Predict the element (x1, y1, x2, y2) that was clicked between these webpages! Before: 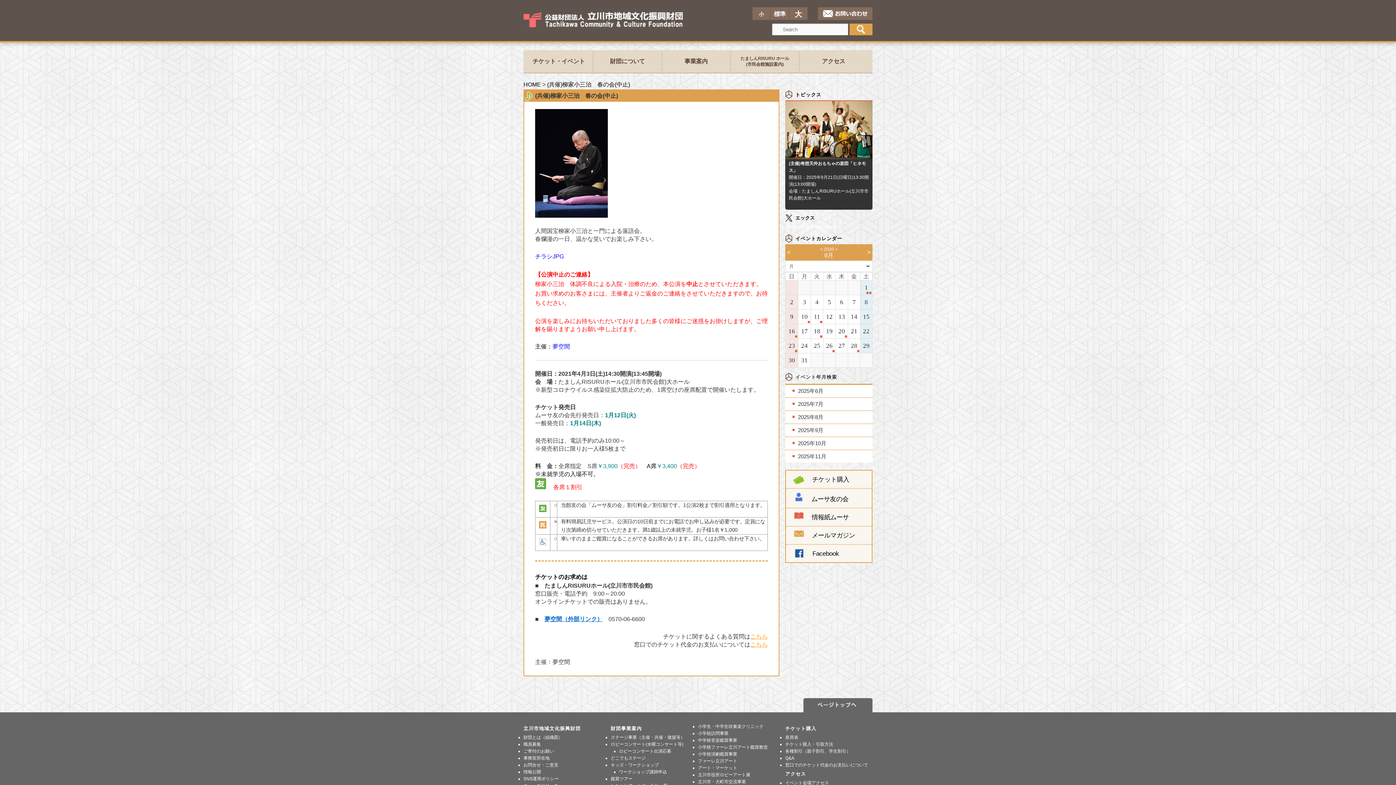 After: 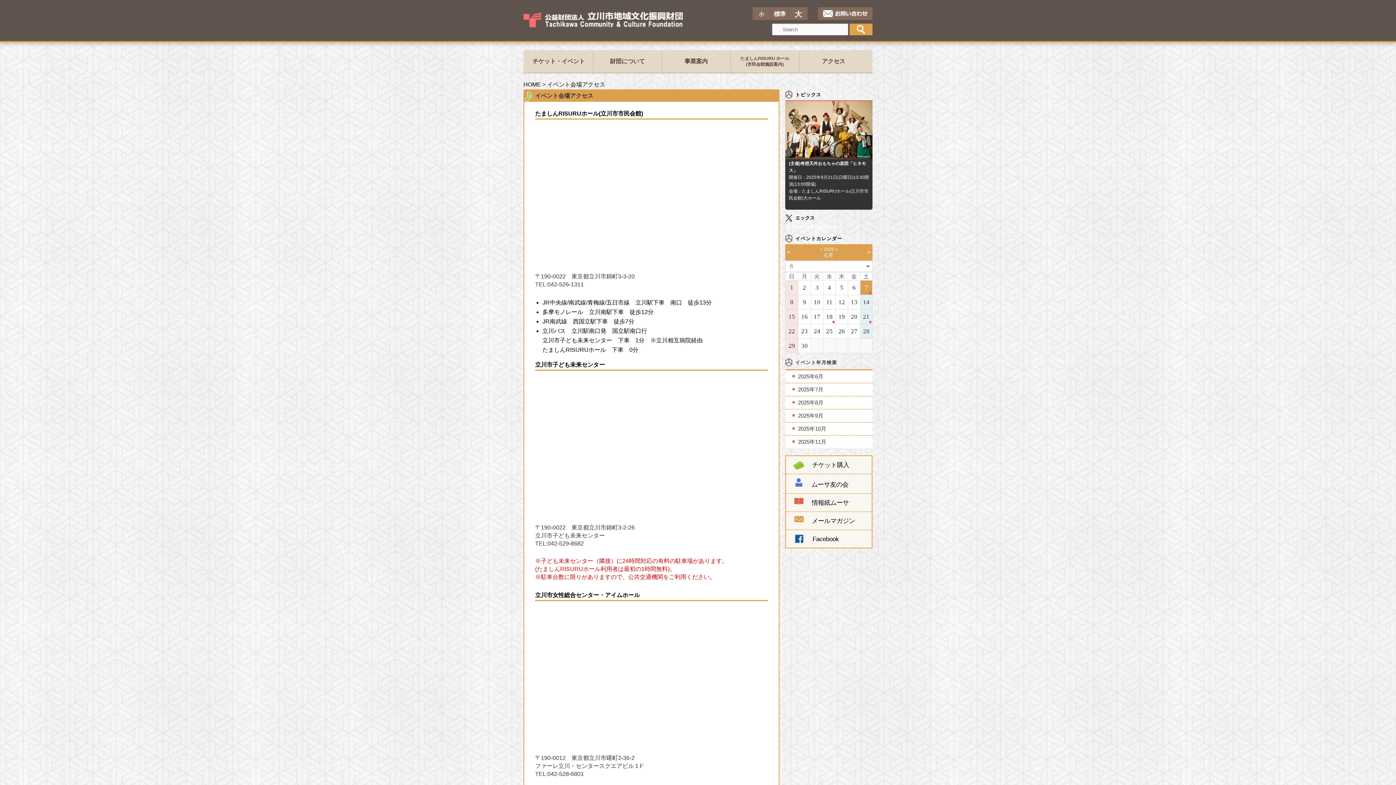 Action: label: アクセス bbox: (822, 58, 845, 64)